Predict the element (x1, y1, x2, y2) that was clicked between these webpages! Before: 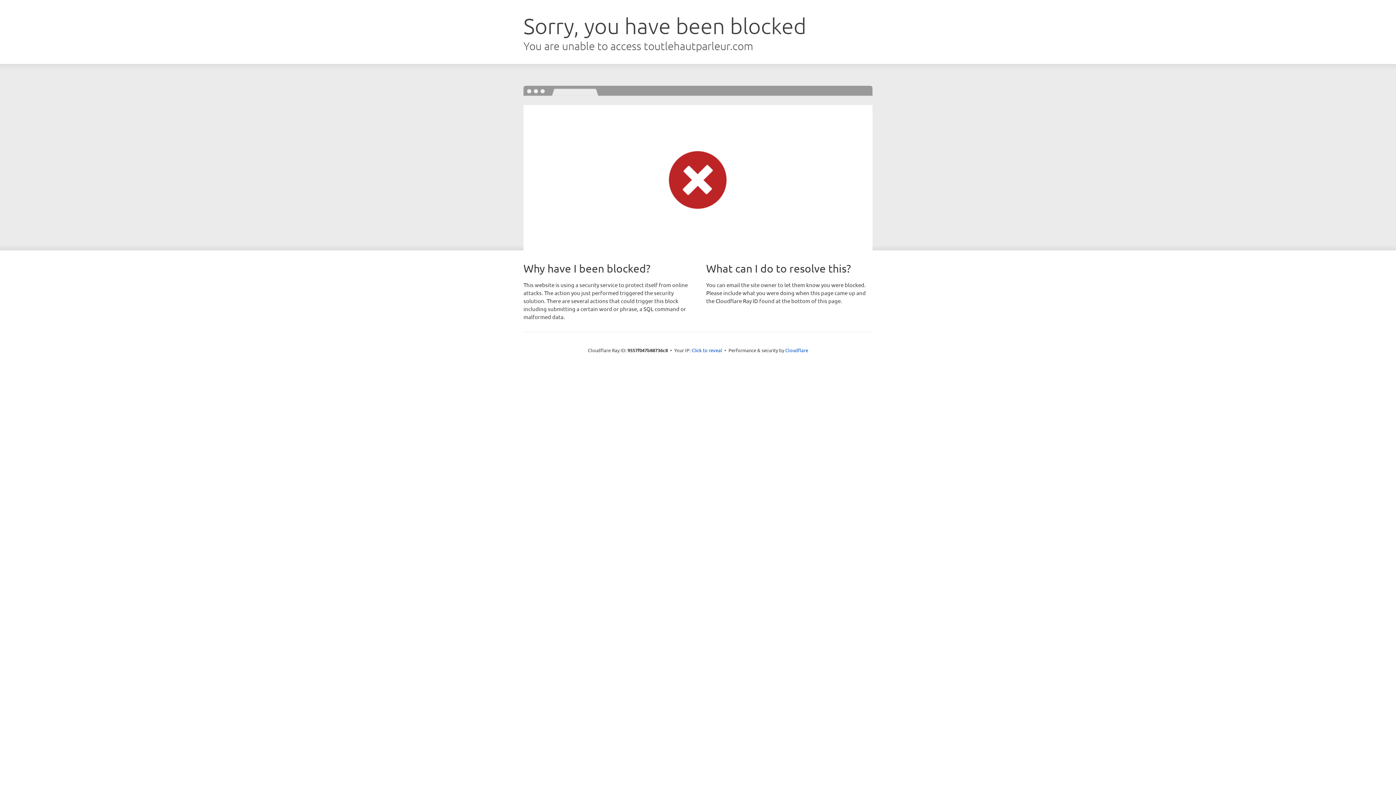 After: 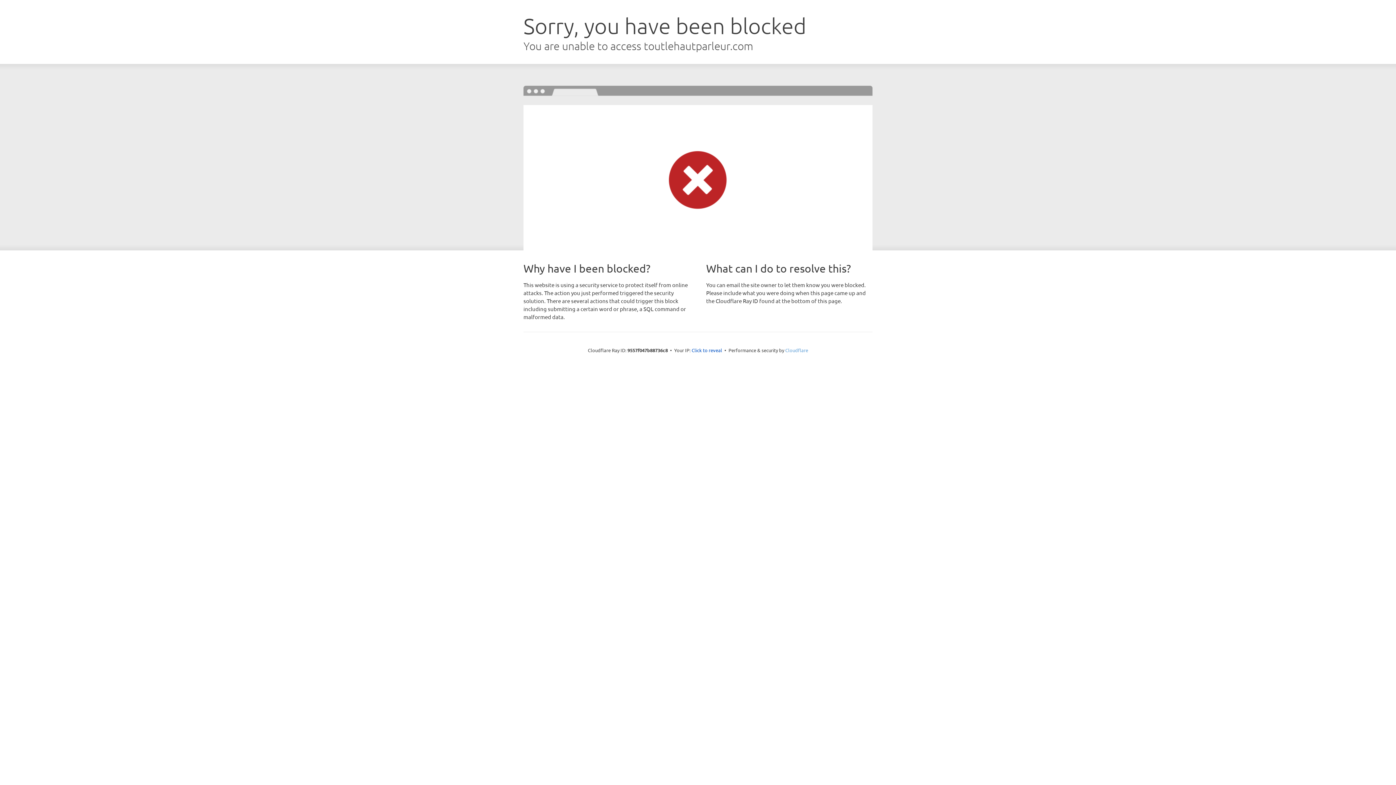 Action: label: Cloudflare bbox: (785, 347, 808, 353)